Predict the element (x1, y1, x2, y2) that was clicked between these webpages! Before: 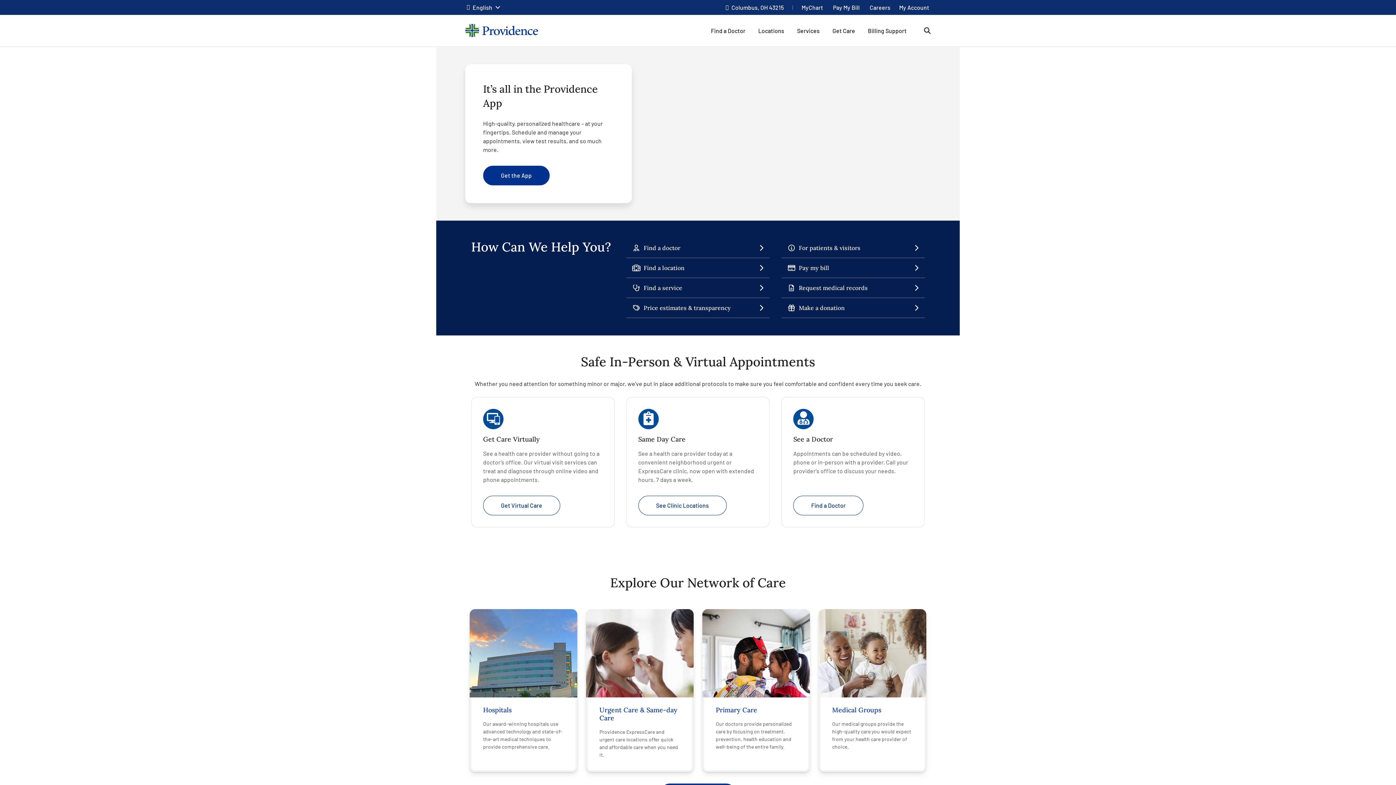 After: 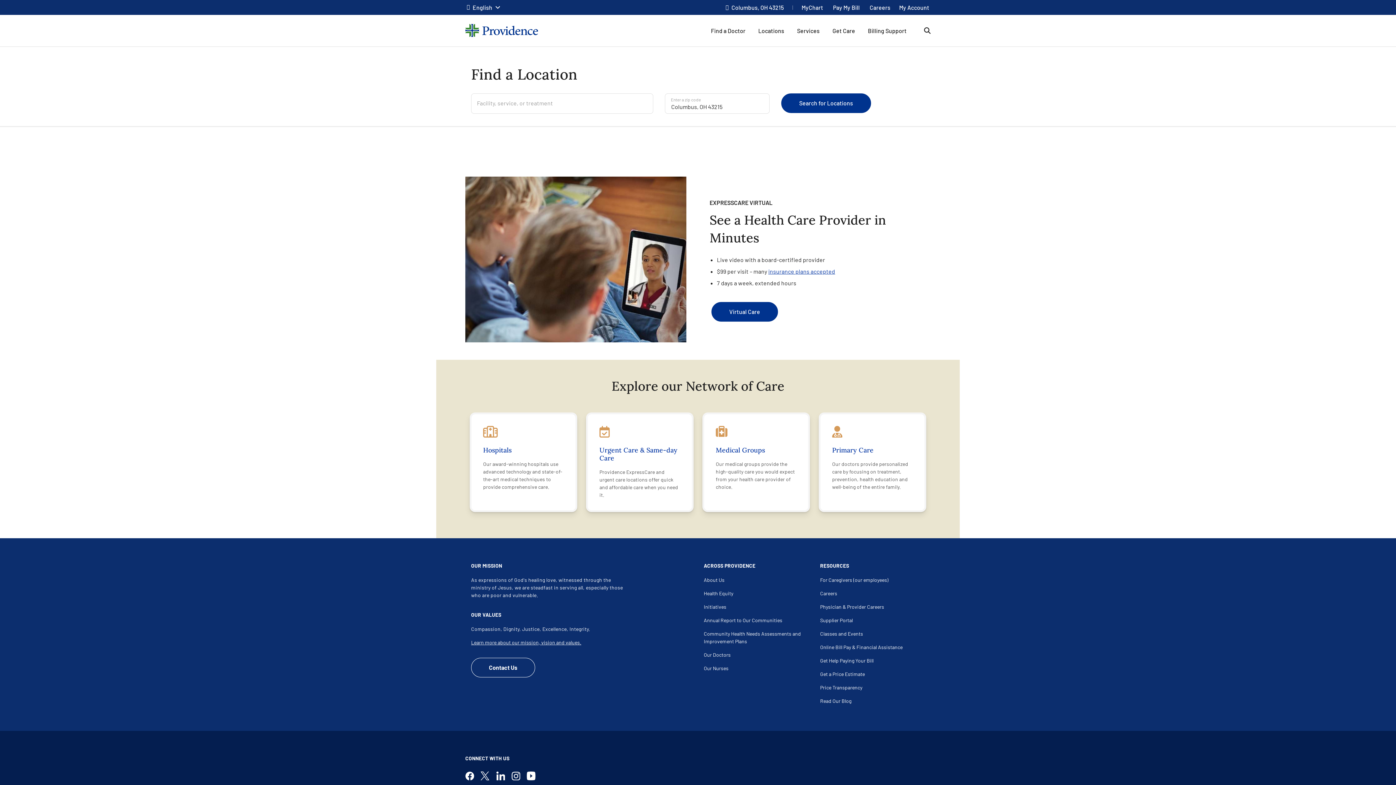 Action: bbox: (626, 258, 769, 277) label: Find a location